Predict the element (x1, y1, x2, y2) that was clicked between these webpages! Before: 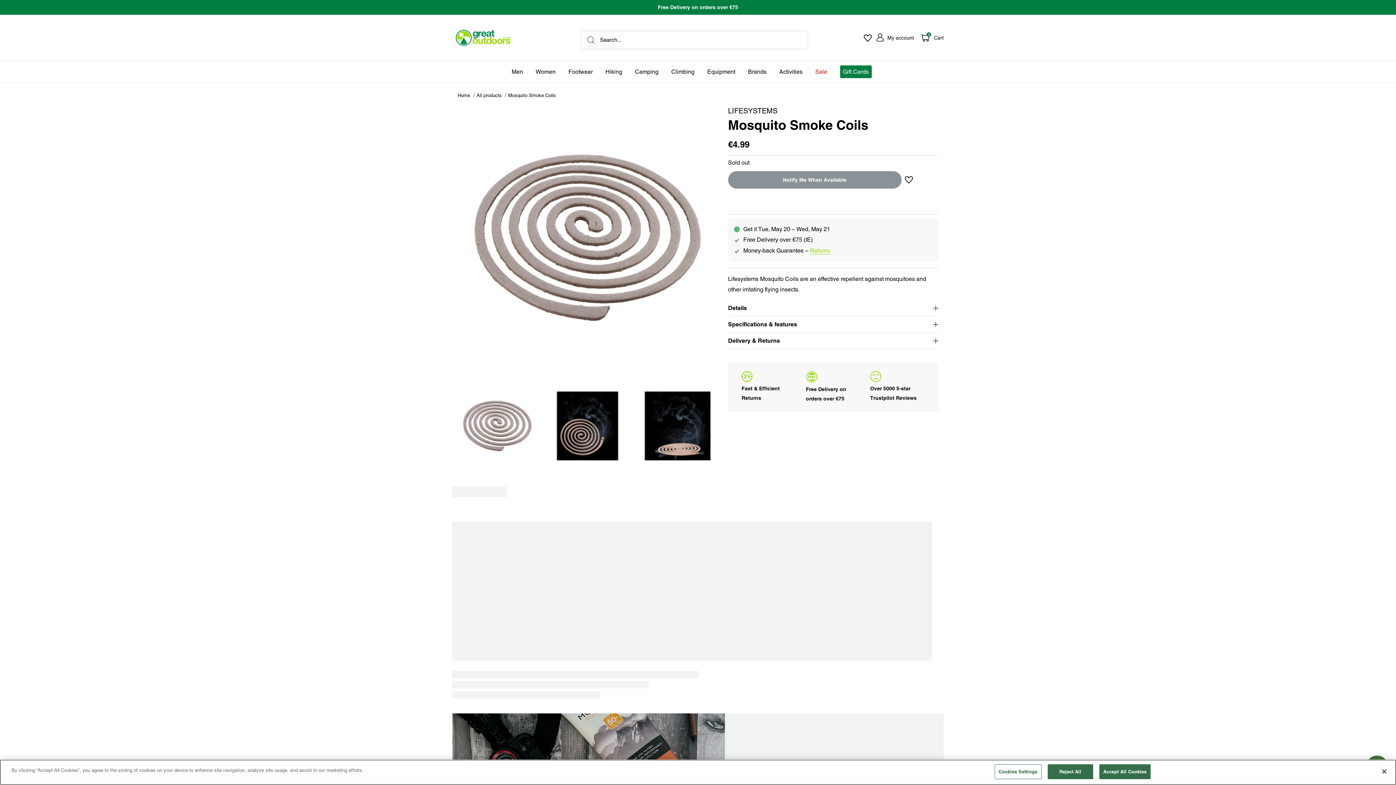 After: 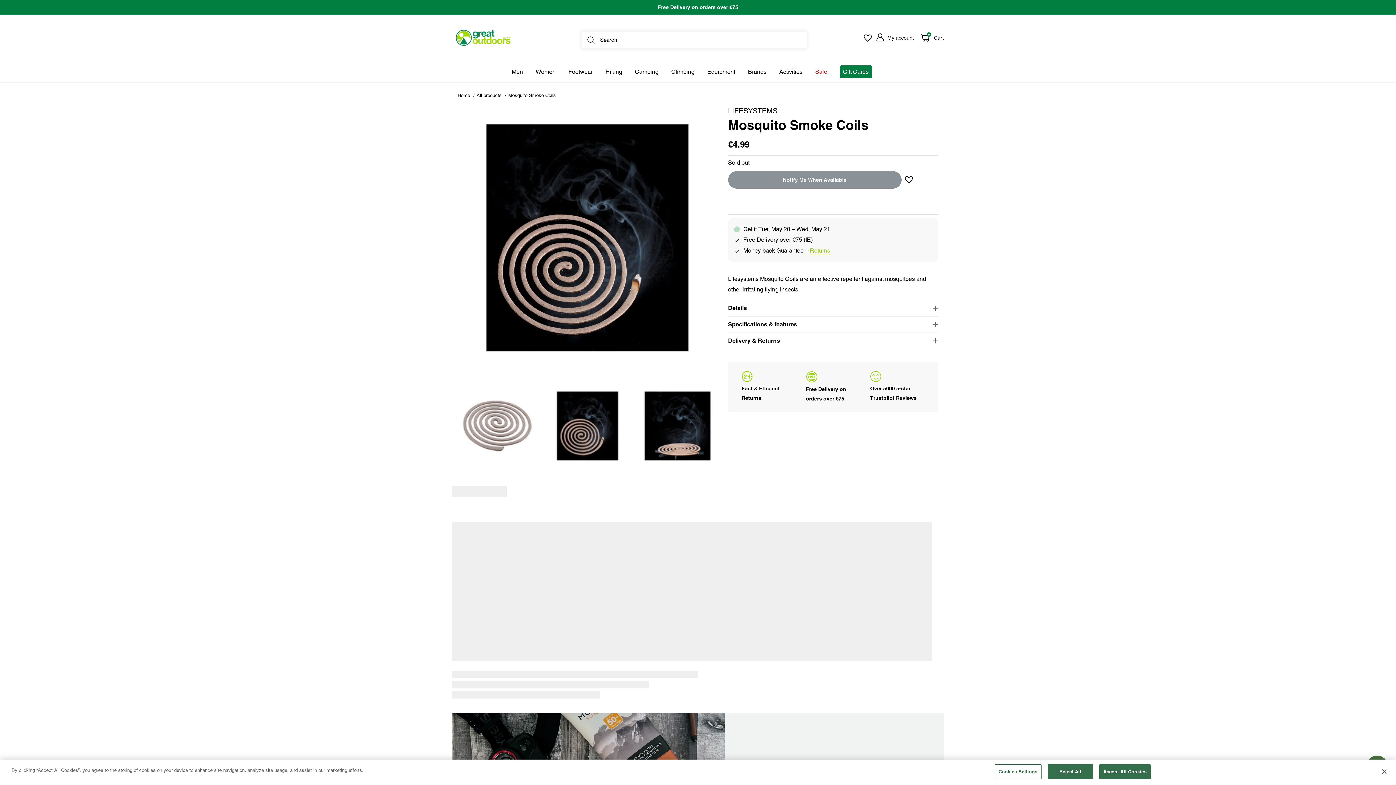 Action: bbox: (542, 376, 632, 475)